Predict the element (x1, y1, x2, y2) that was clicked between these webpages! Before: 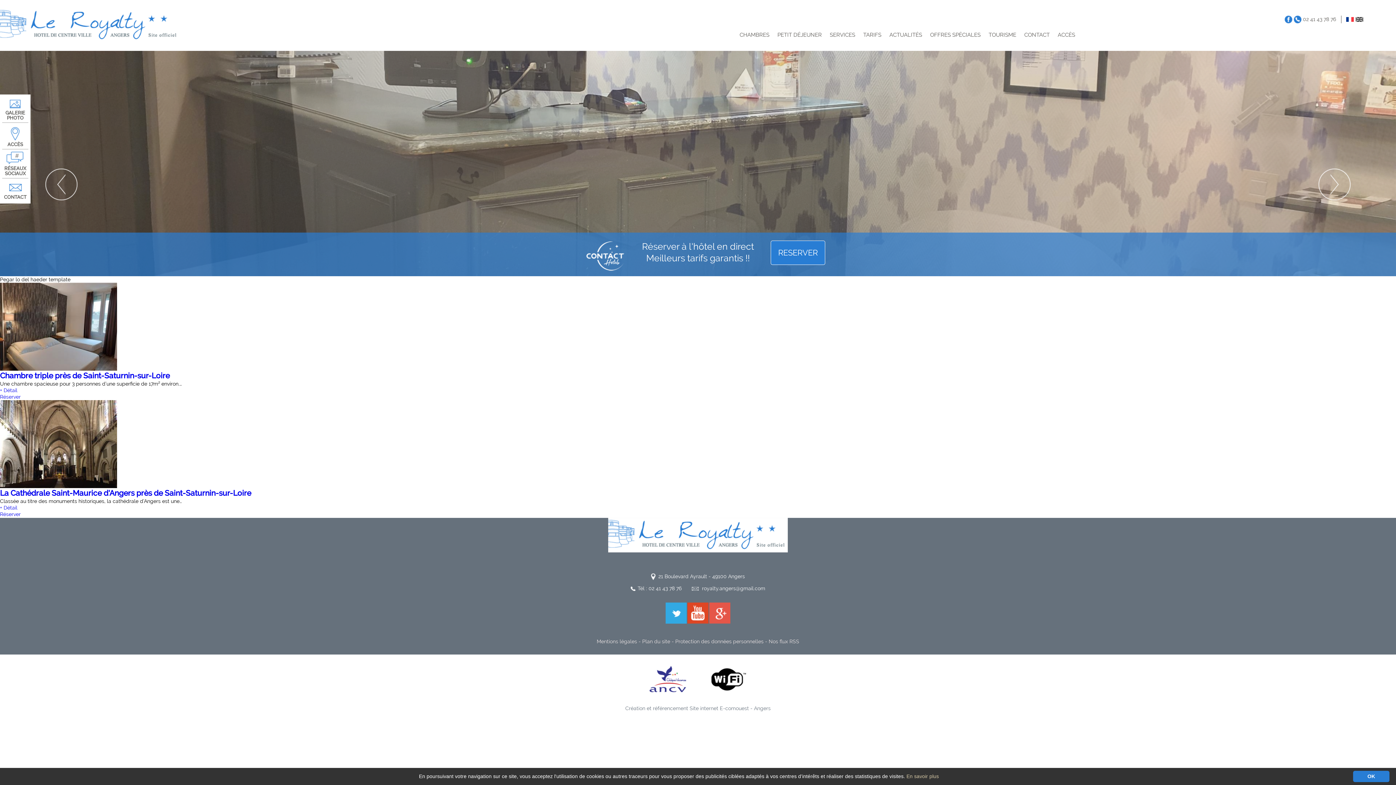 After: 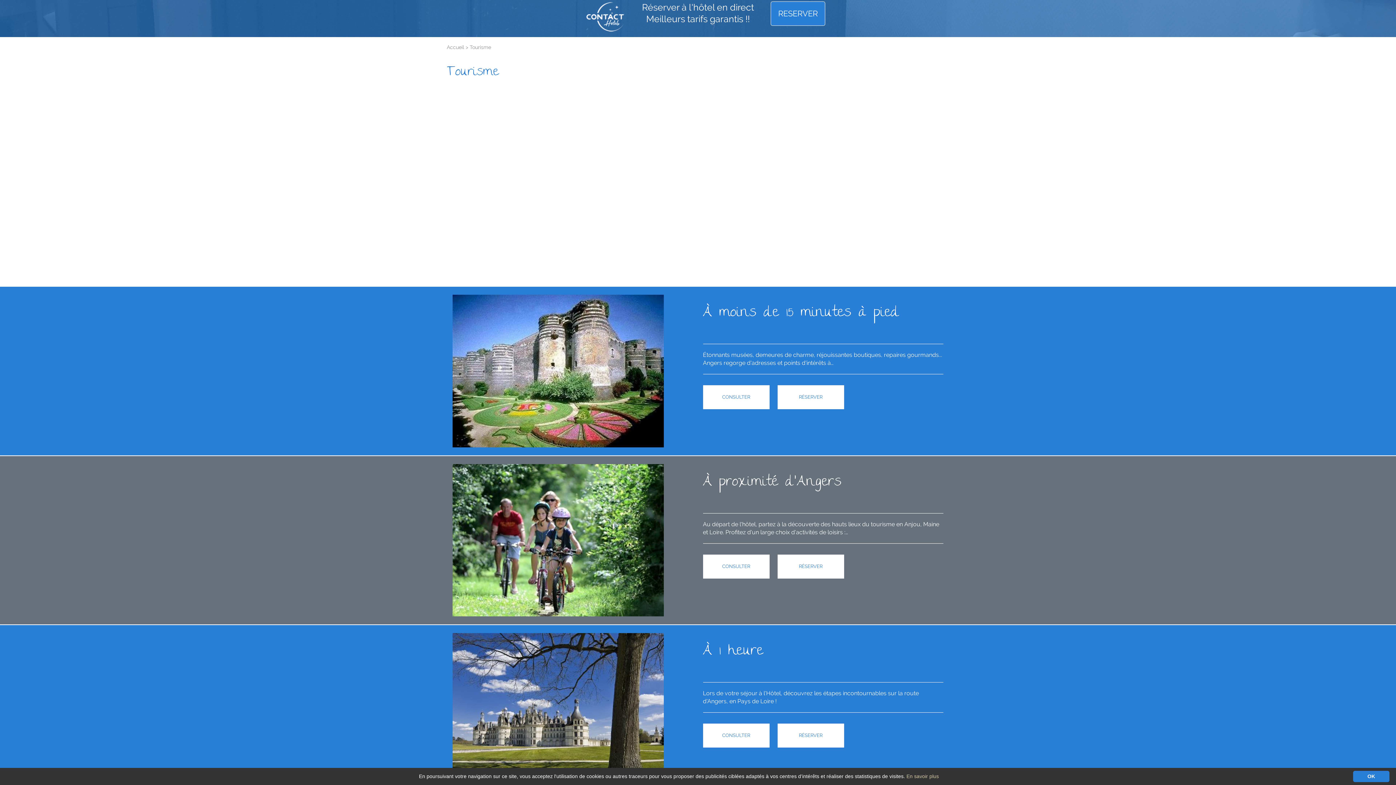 Action: label: TOURISME bbox: (987, 27, 1018, 42)